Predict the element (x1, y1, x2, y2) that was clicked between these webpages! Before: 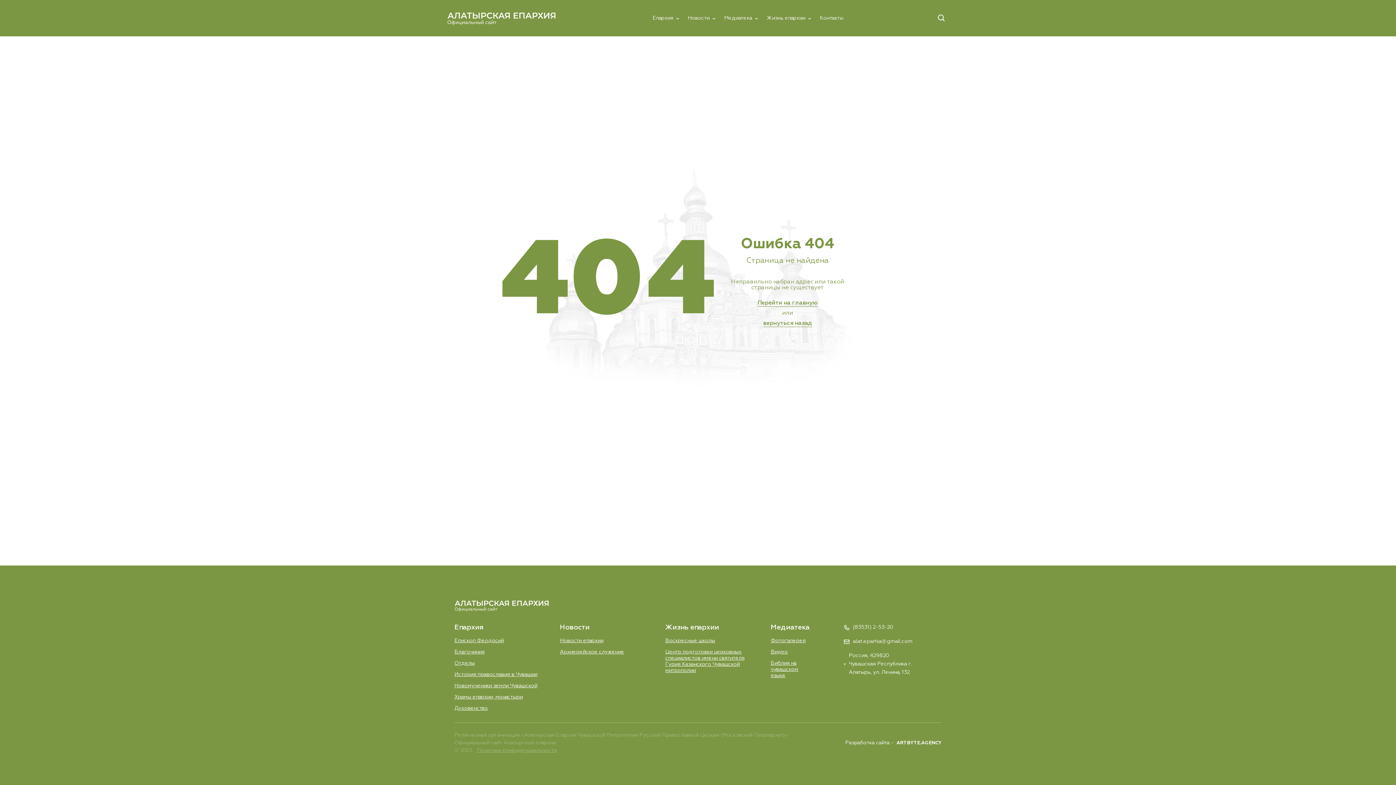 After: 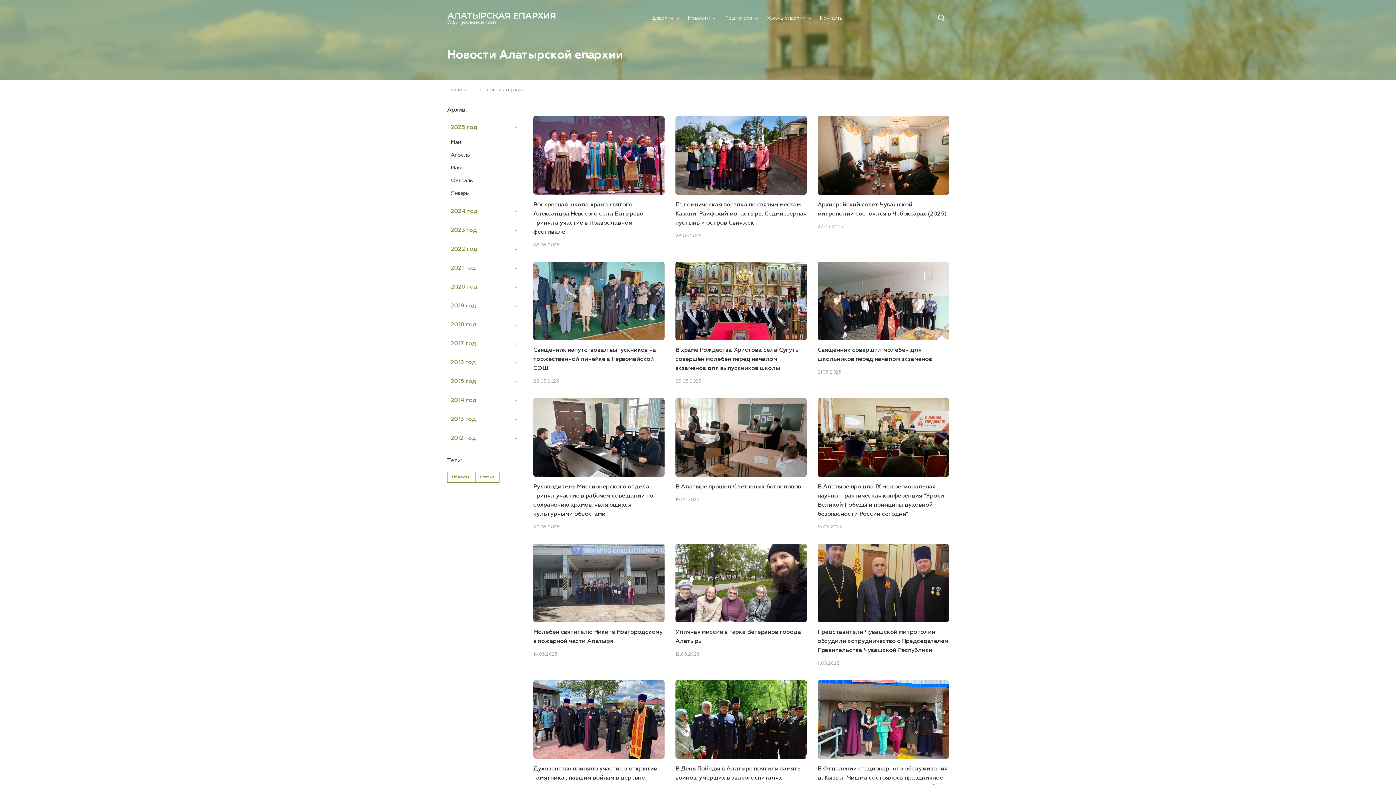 Action: label: Новости епархии bbox: (560, 638, 647, 644)